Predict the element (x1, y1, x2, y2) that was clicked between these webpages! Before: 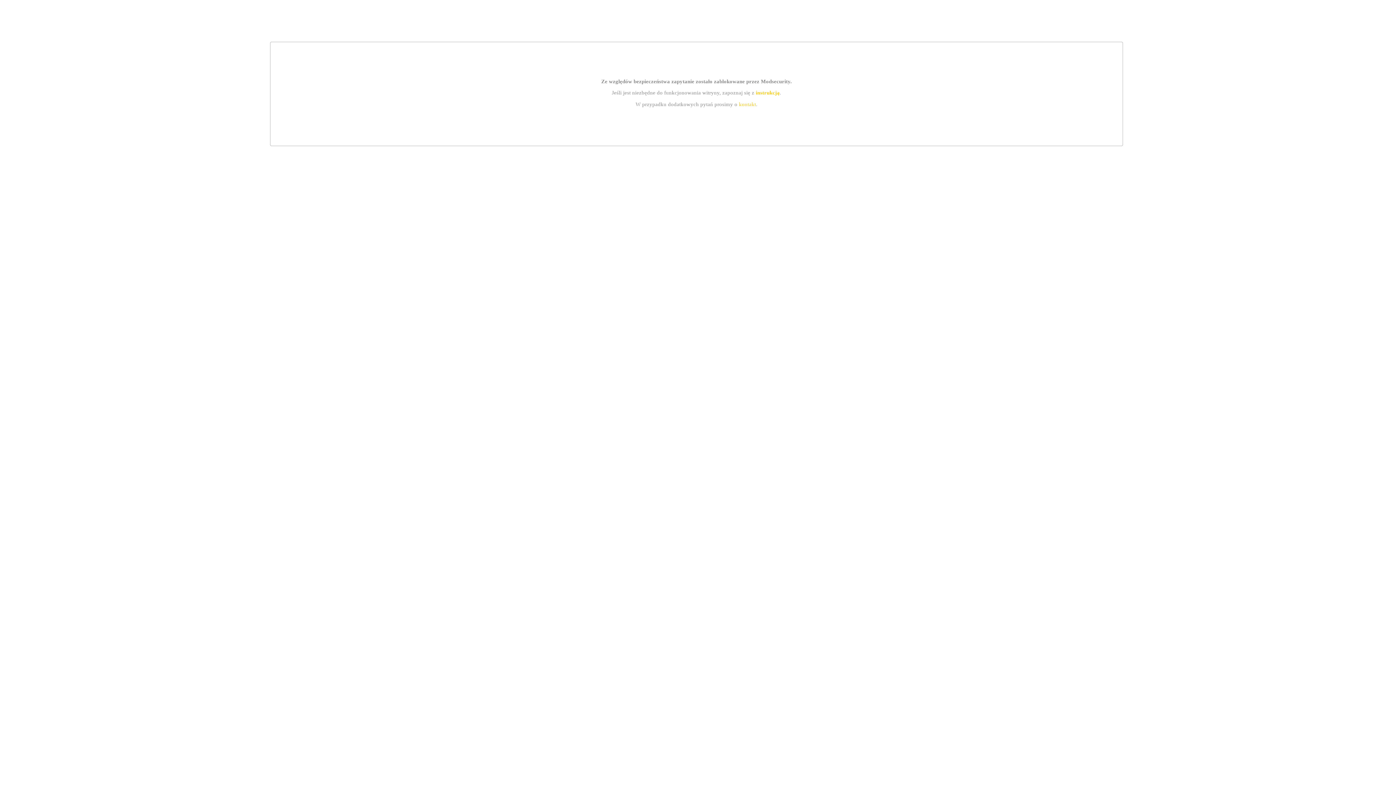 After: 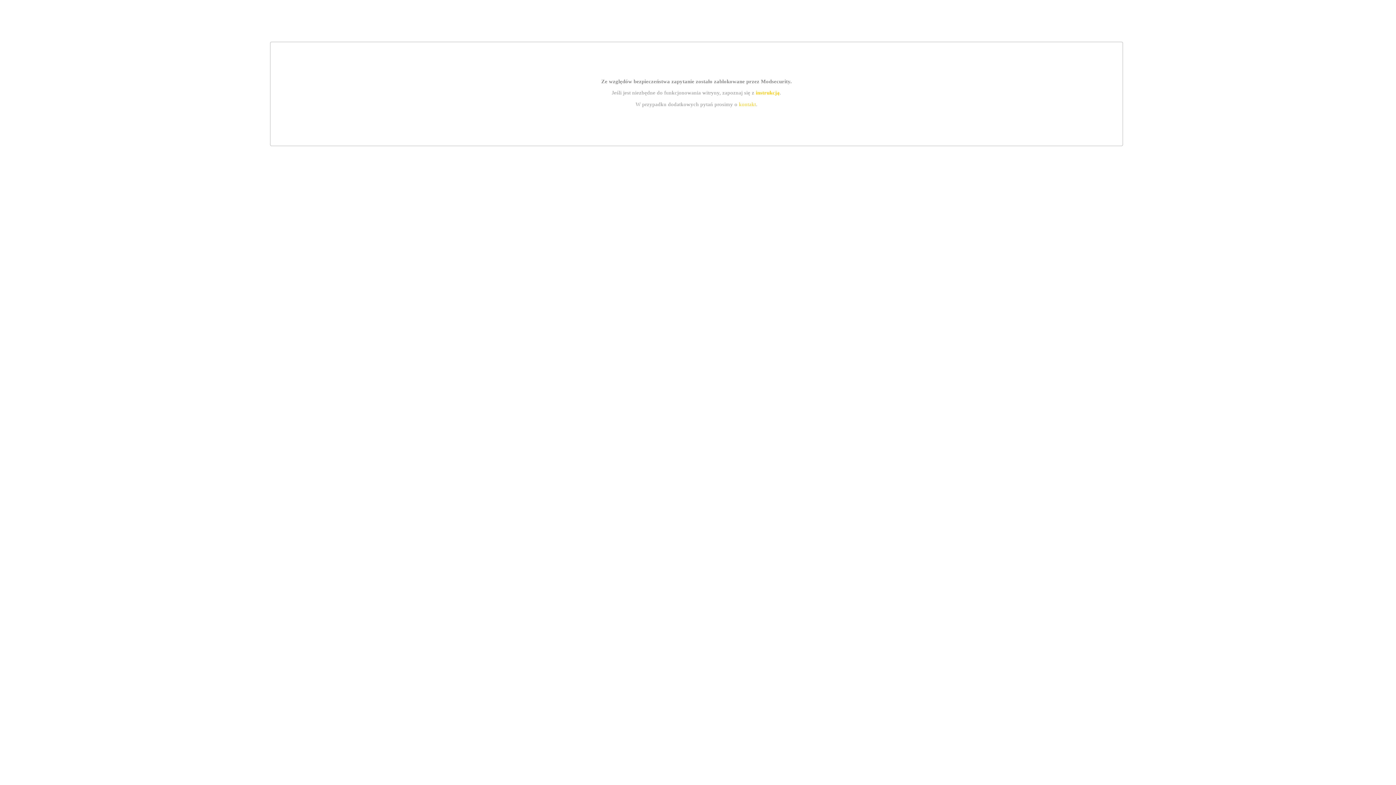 Action: bbox: (755, 89, 779, 95) label: instrukcją